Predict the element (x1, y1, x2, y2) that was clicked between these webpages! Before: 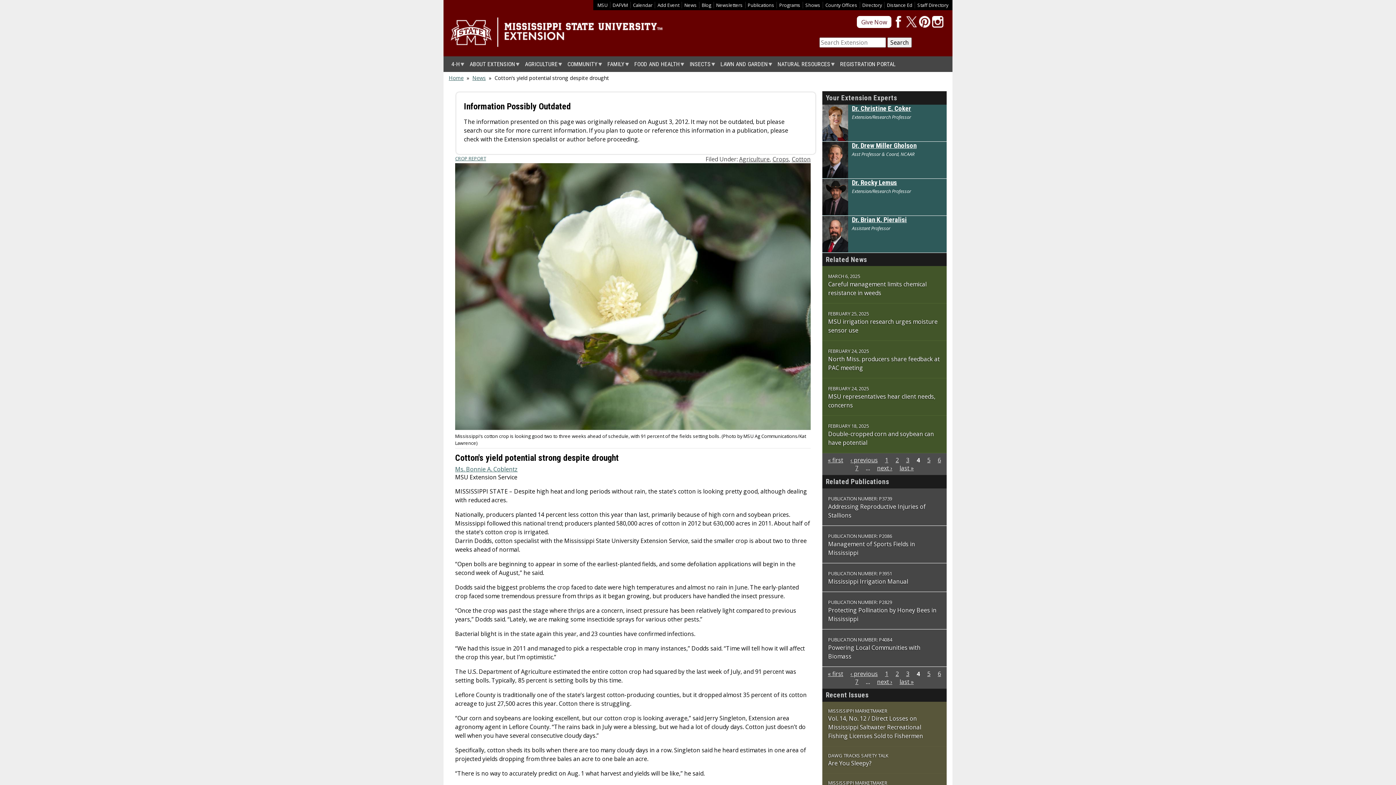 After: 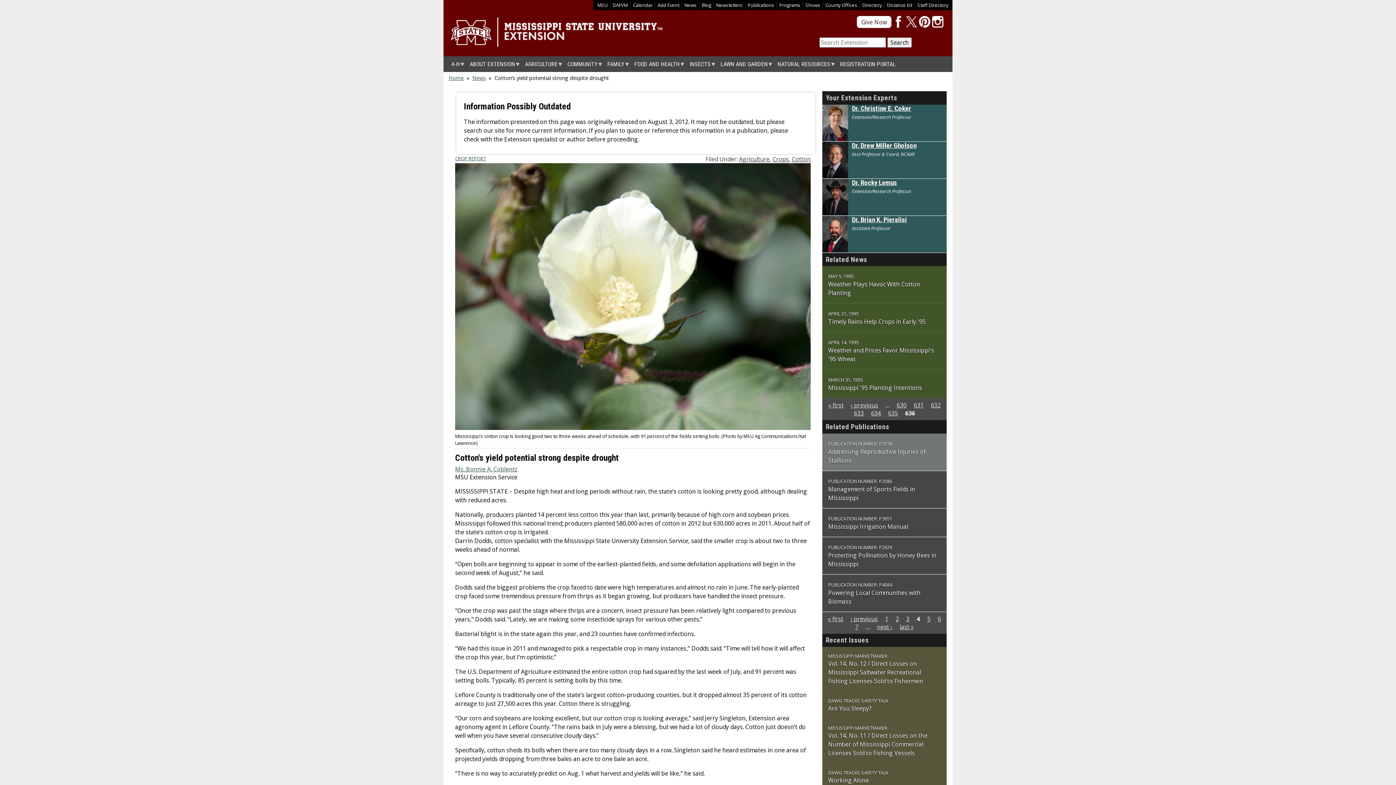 Action: bbox: (899, 464, 914, 472) label: last »